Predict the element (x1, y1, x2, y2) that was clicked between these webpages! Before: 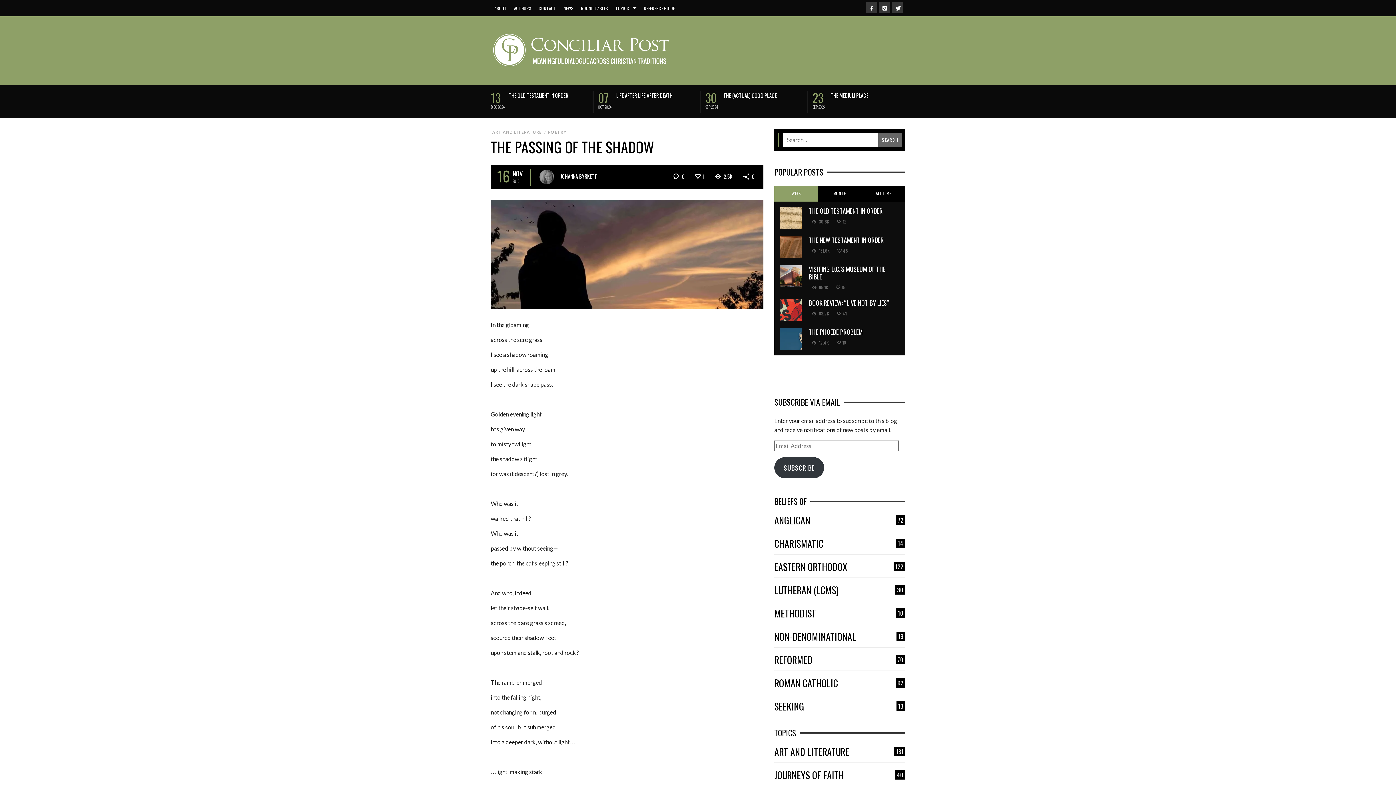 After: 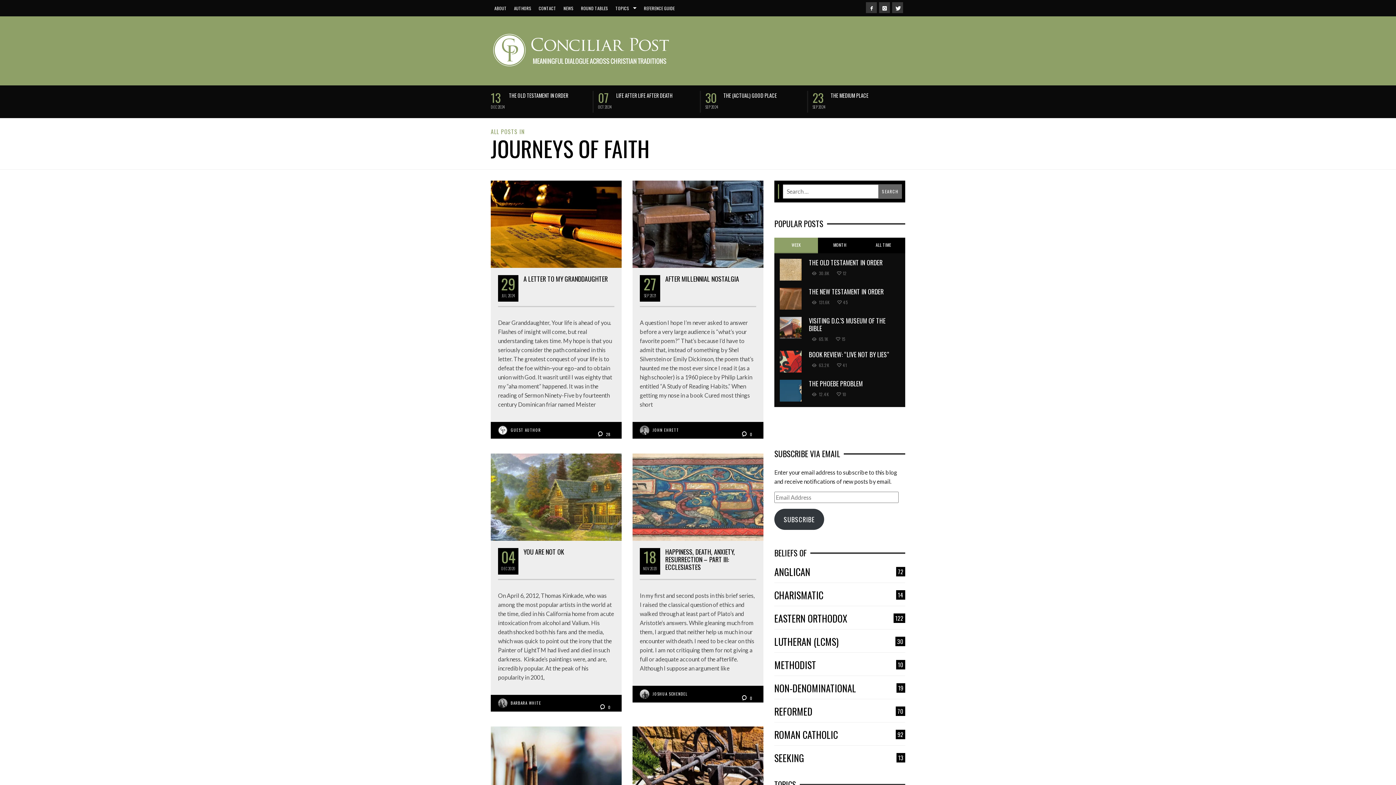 Action: label: JOURNEYS OF FAITH
40 bbox: (774, 770, 905, 780)